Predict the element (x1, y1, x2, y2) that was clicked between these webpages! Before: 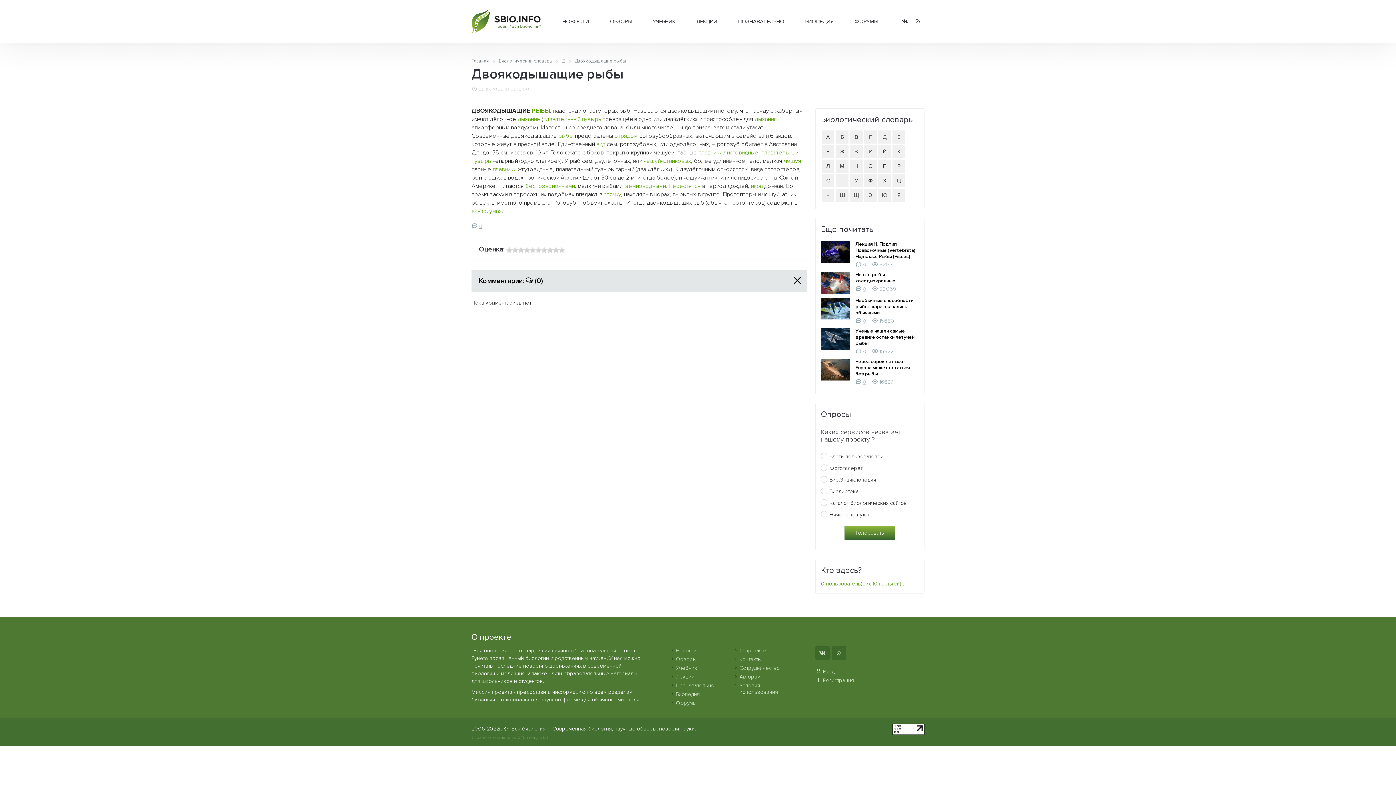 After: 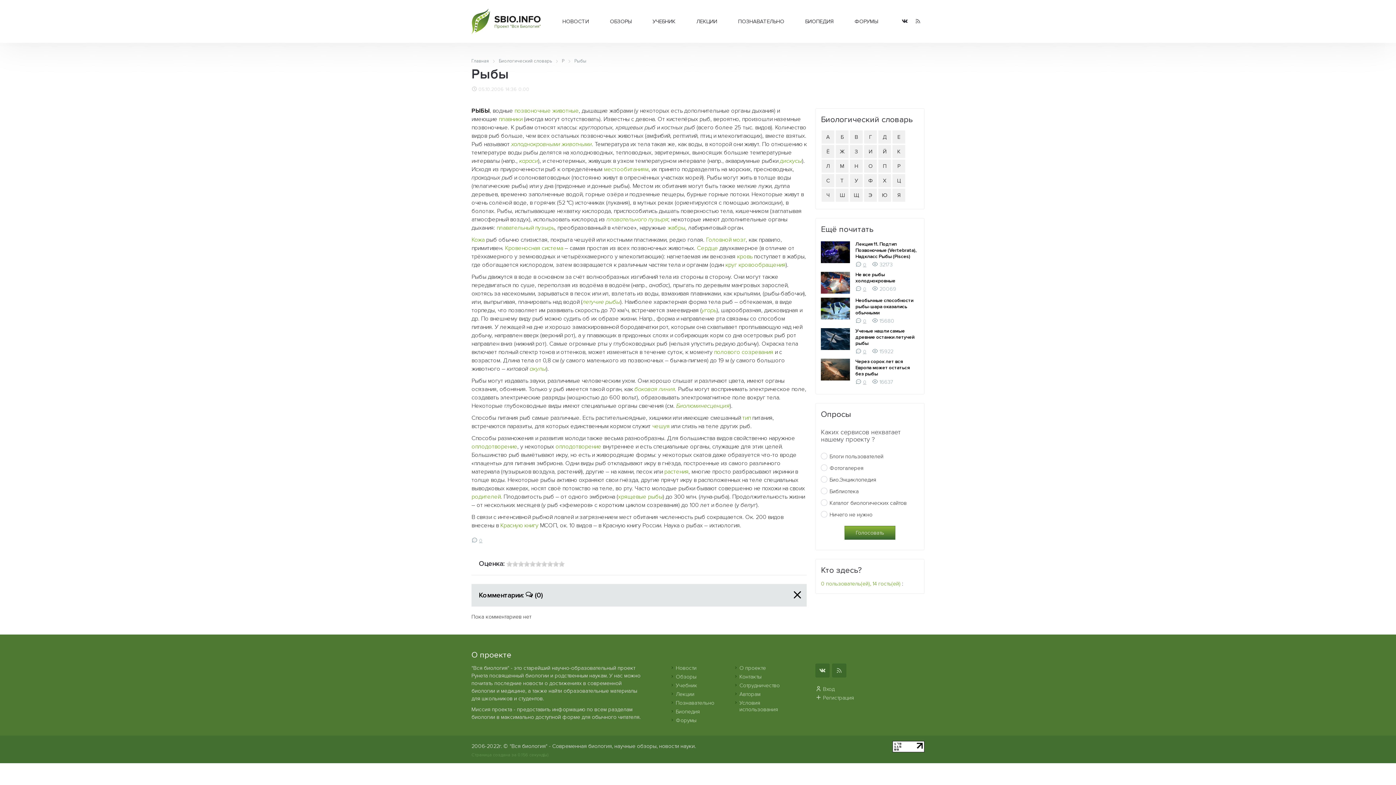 Action: label: РЫБЫ bbox: (532, 107, 550, 114)